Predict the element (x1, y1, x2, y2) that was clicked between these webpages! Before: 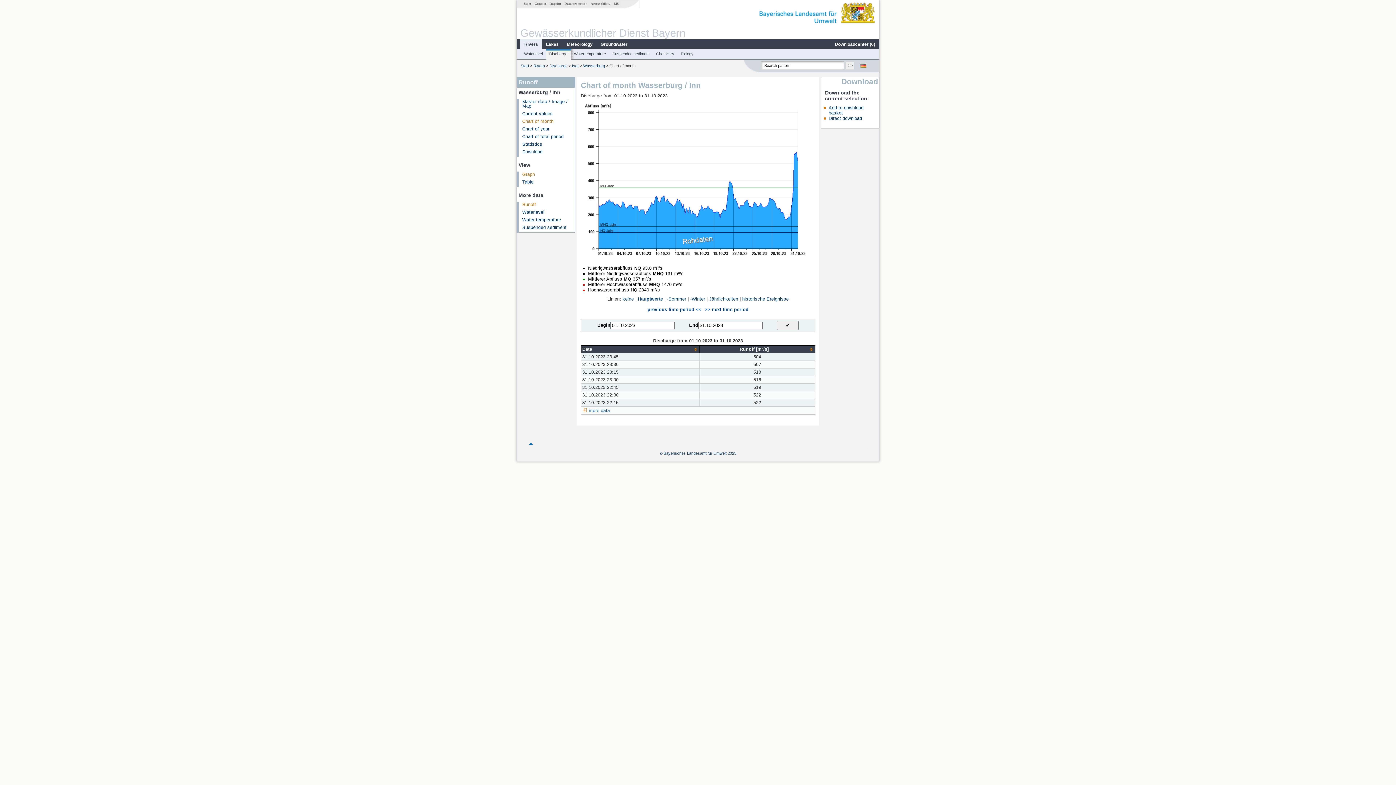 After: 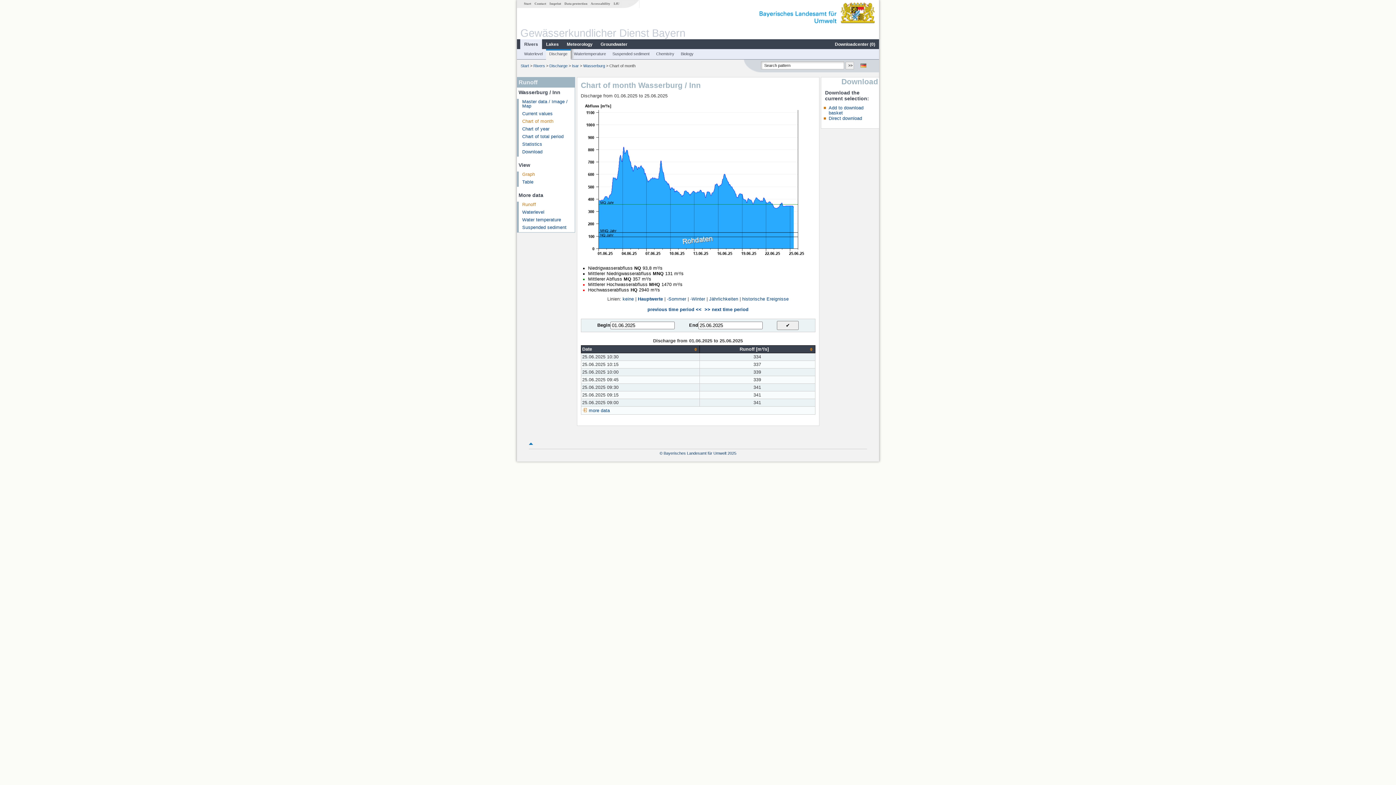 Action: label: Chart of month bbox: (522, 118, 553, 123)